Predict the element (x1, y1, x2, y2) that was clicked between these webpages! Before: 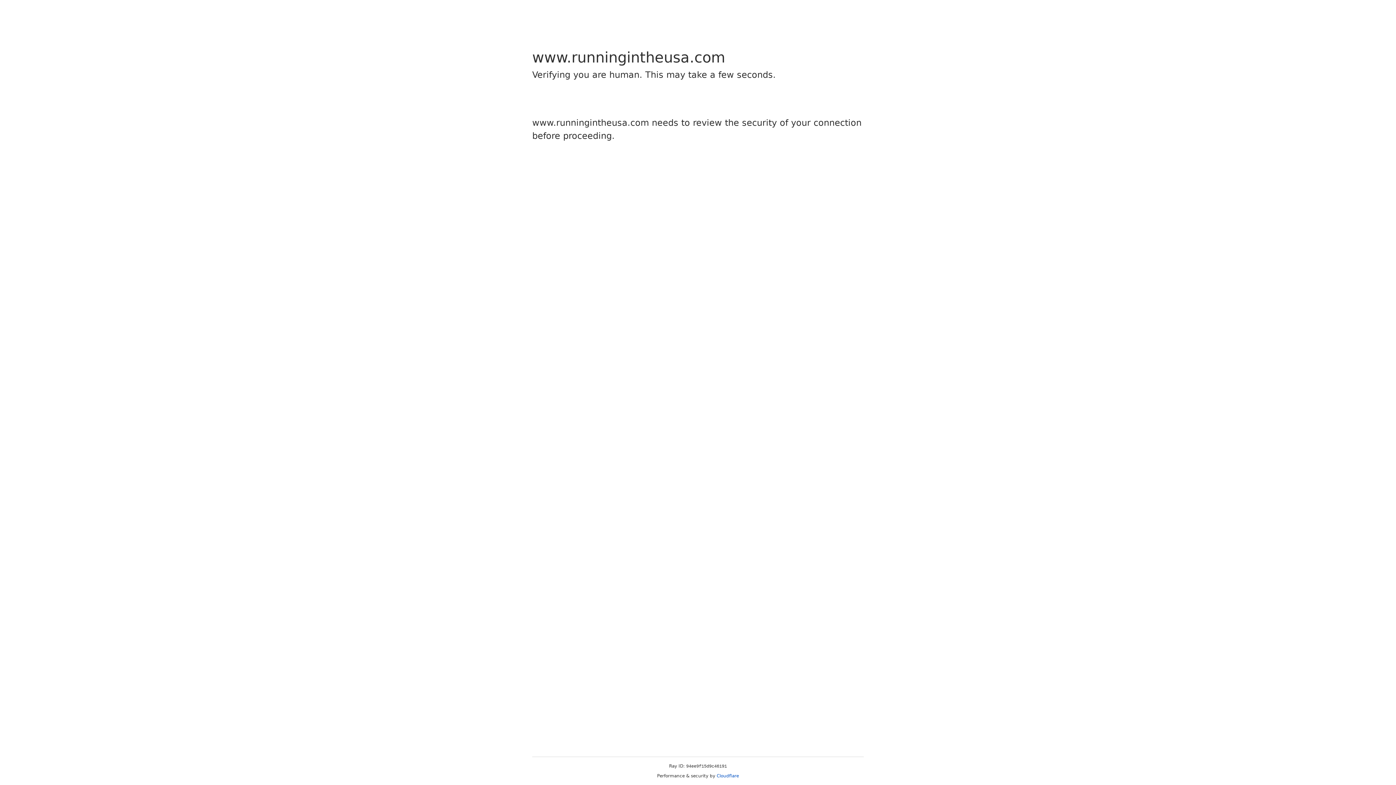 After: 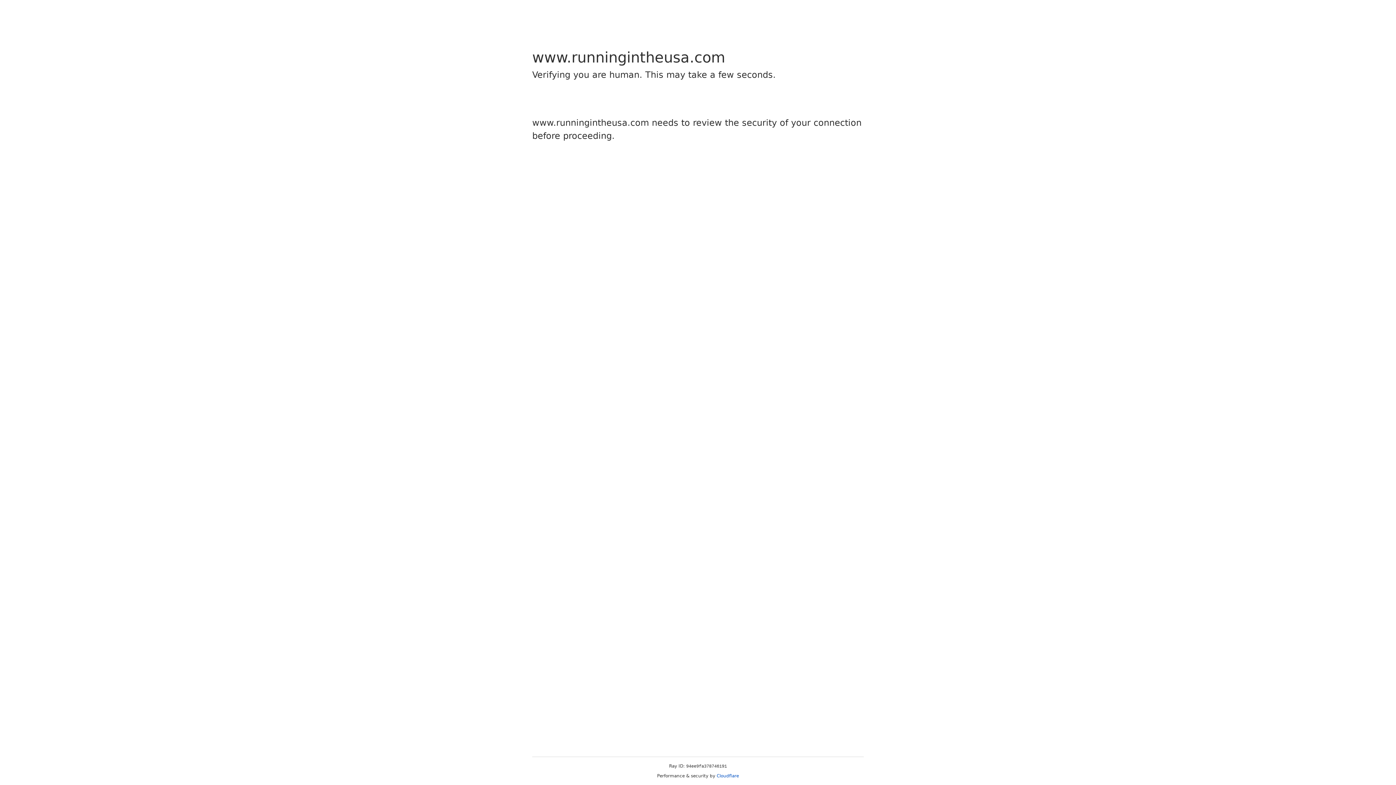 Action: bbox: (716, 773, 739, 778) label: Cloudflare